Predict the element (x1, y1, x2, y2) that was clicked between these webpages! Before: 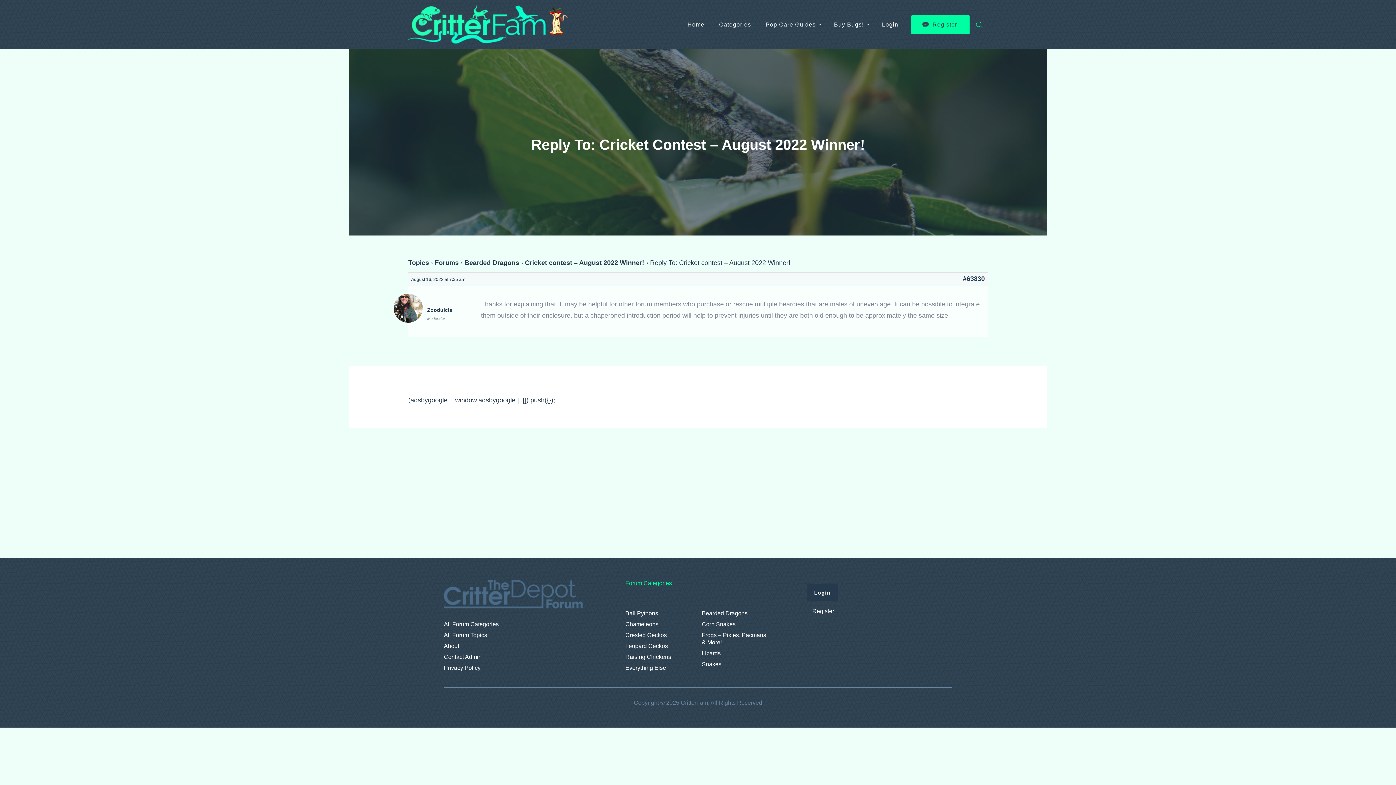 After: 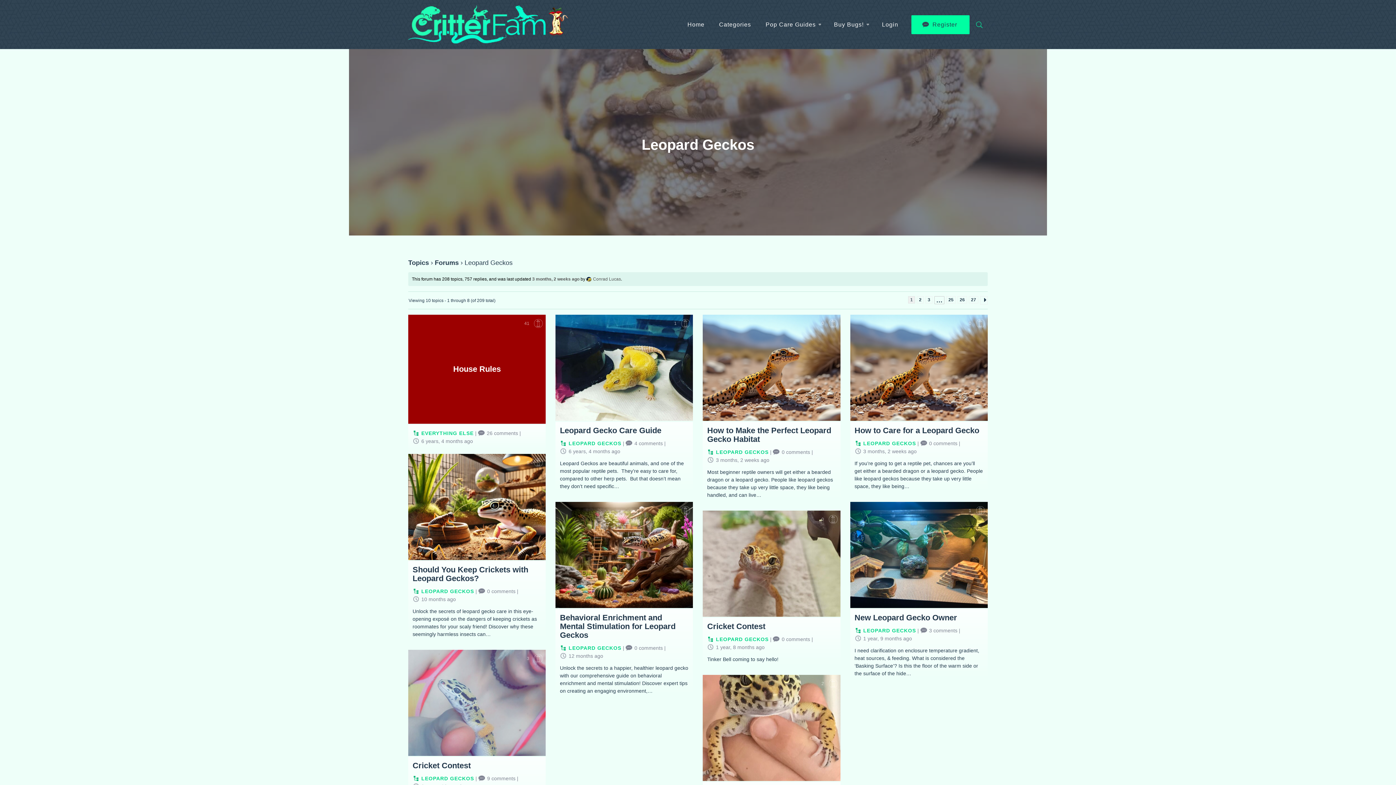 Action: label: Leopard Geckos bbox: (625, 642, 694, 650)